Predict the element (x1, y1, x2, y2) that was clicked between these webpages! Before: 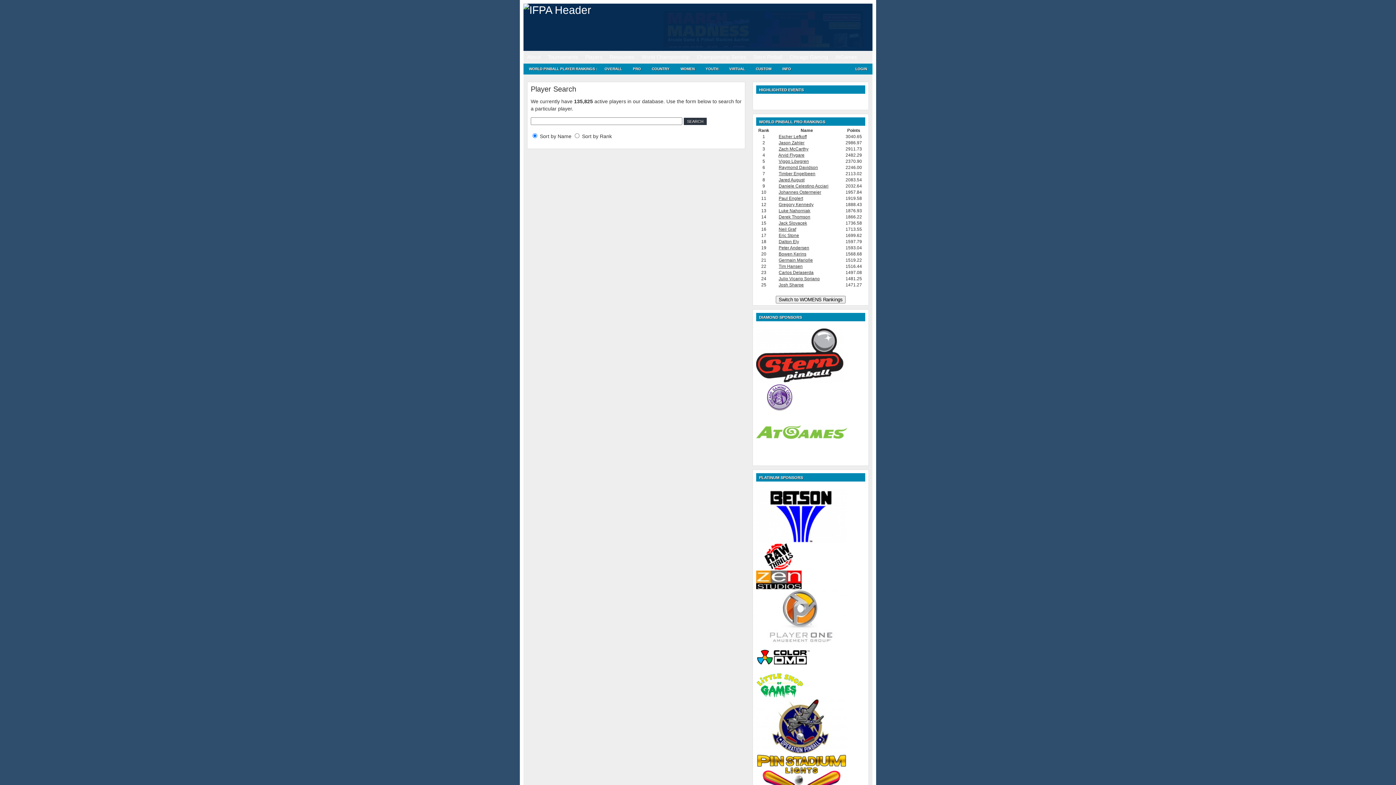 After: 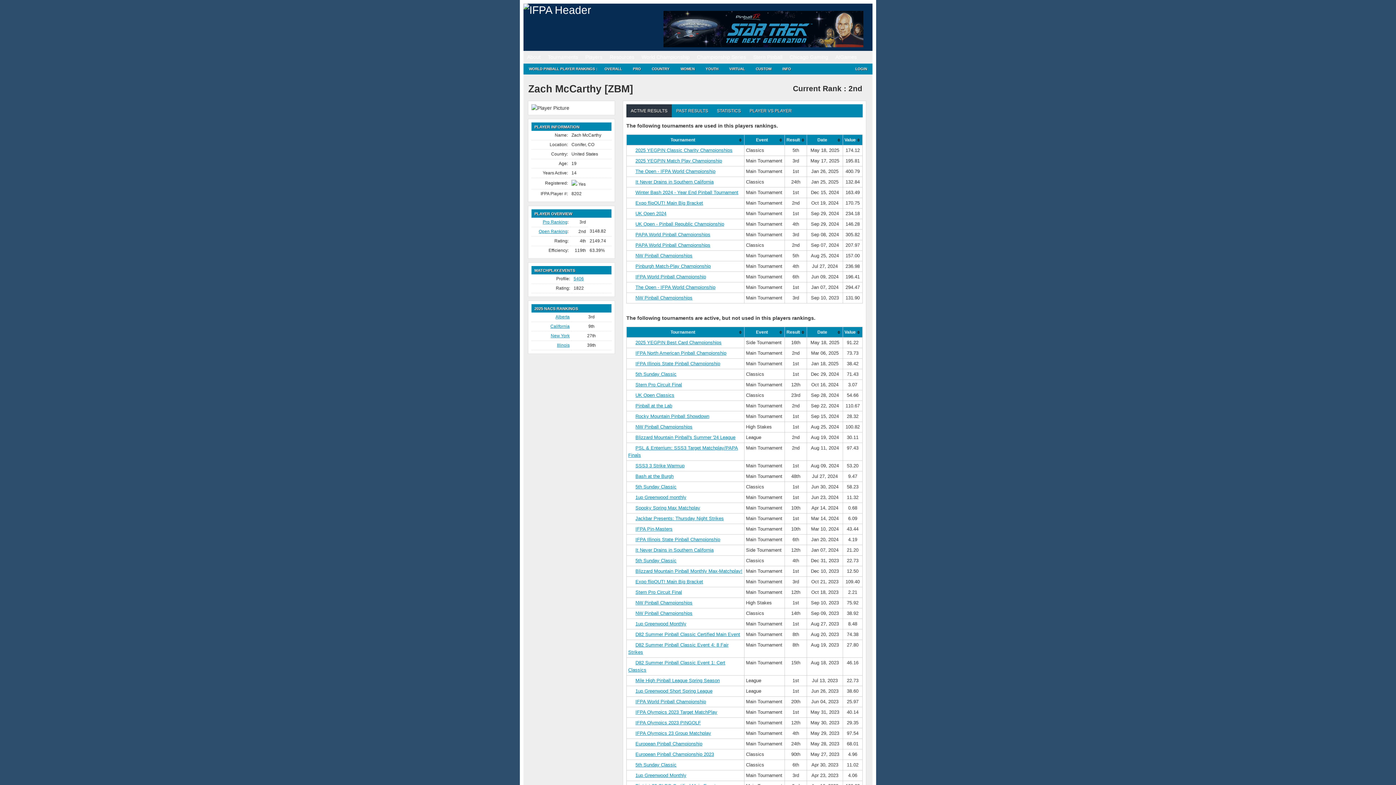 Action: bbox: (778, 146, 808, 151) label: Zach McCarthy